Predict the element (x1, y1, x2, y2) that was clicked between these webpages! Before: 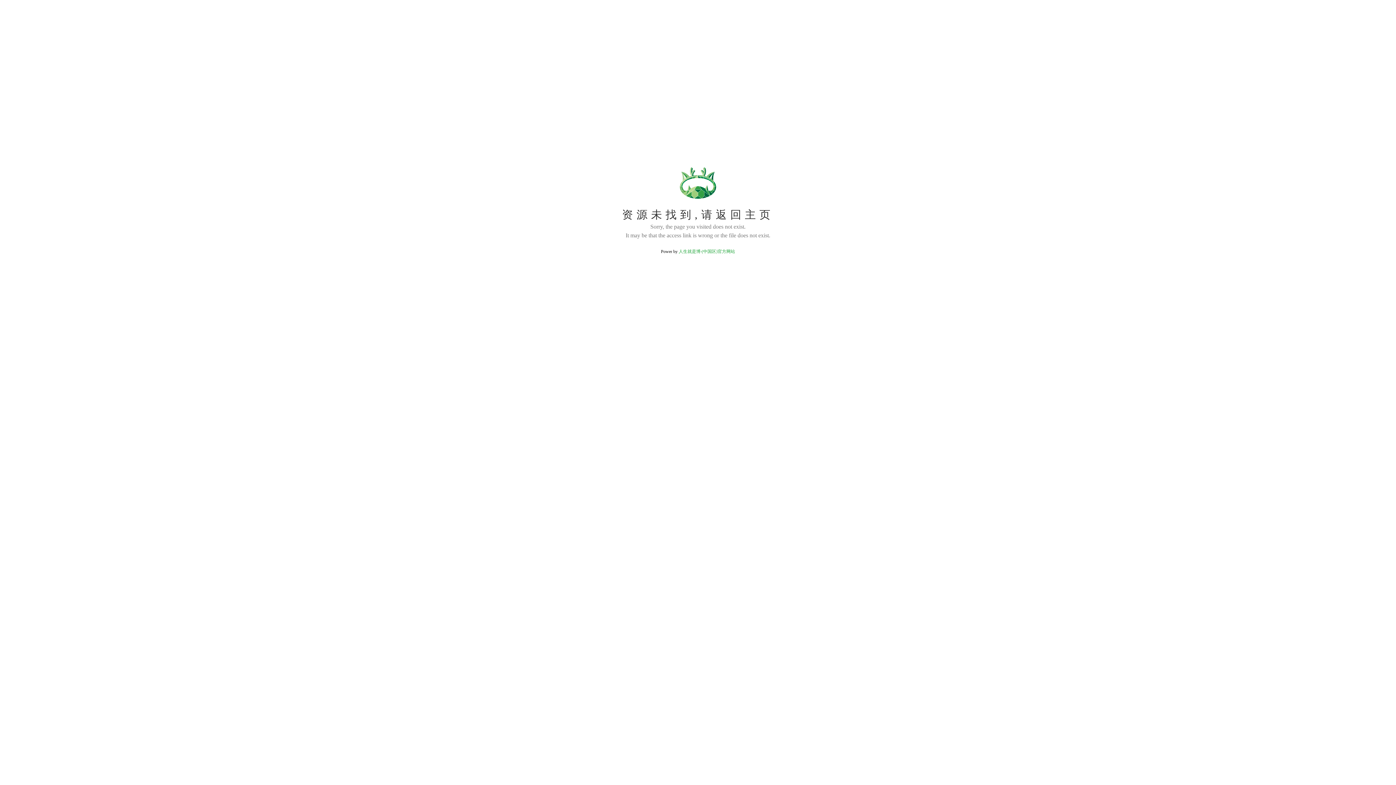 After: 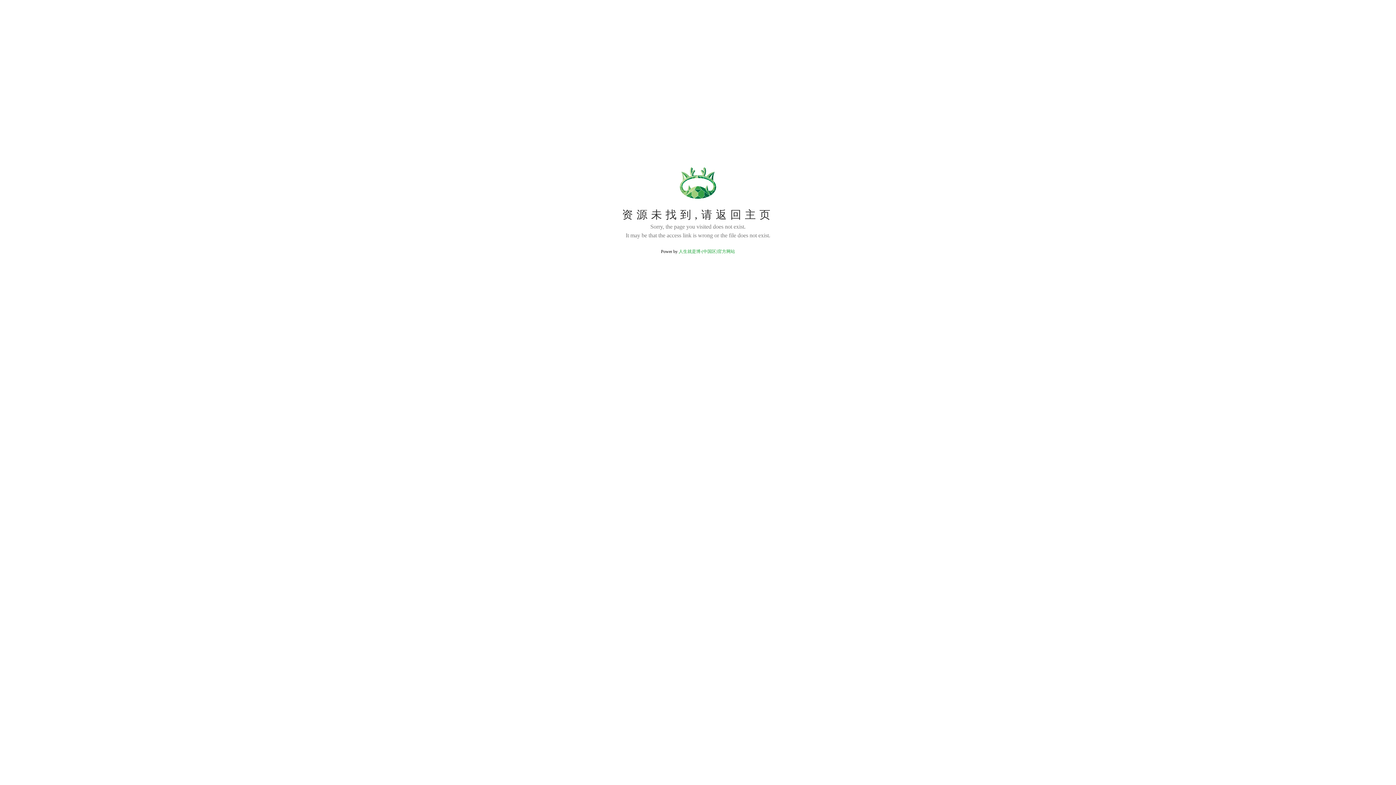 Action: label: 人生就是博·(中国区)官方网站 bbox: (678, 249, 735, 254)